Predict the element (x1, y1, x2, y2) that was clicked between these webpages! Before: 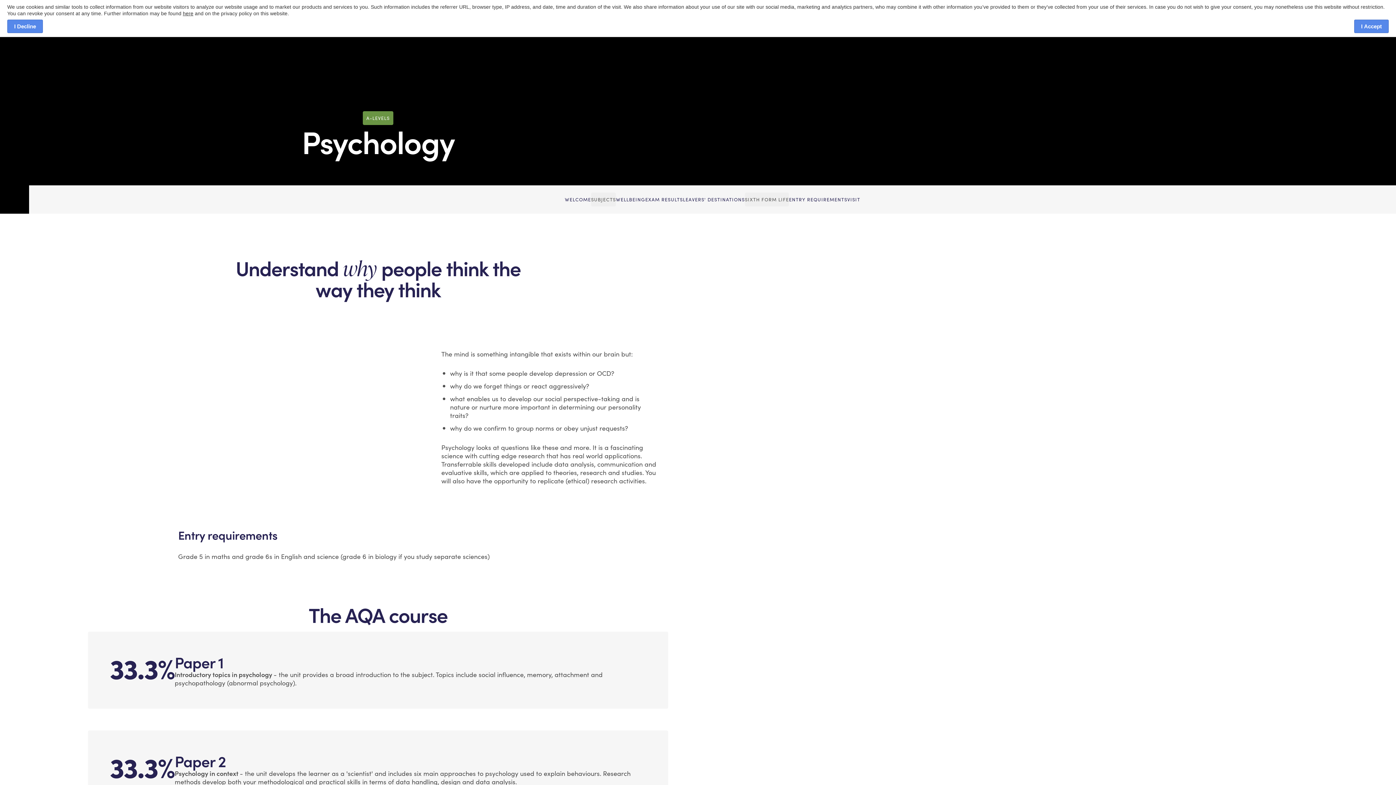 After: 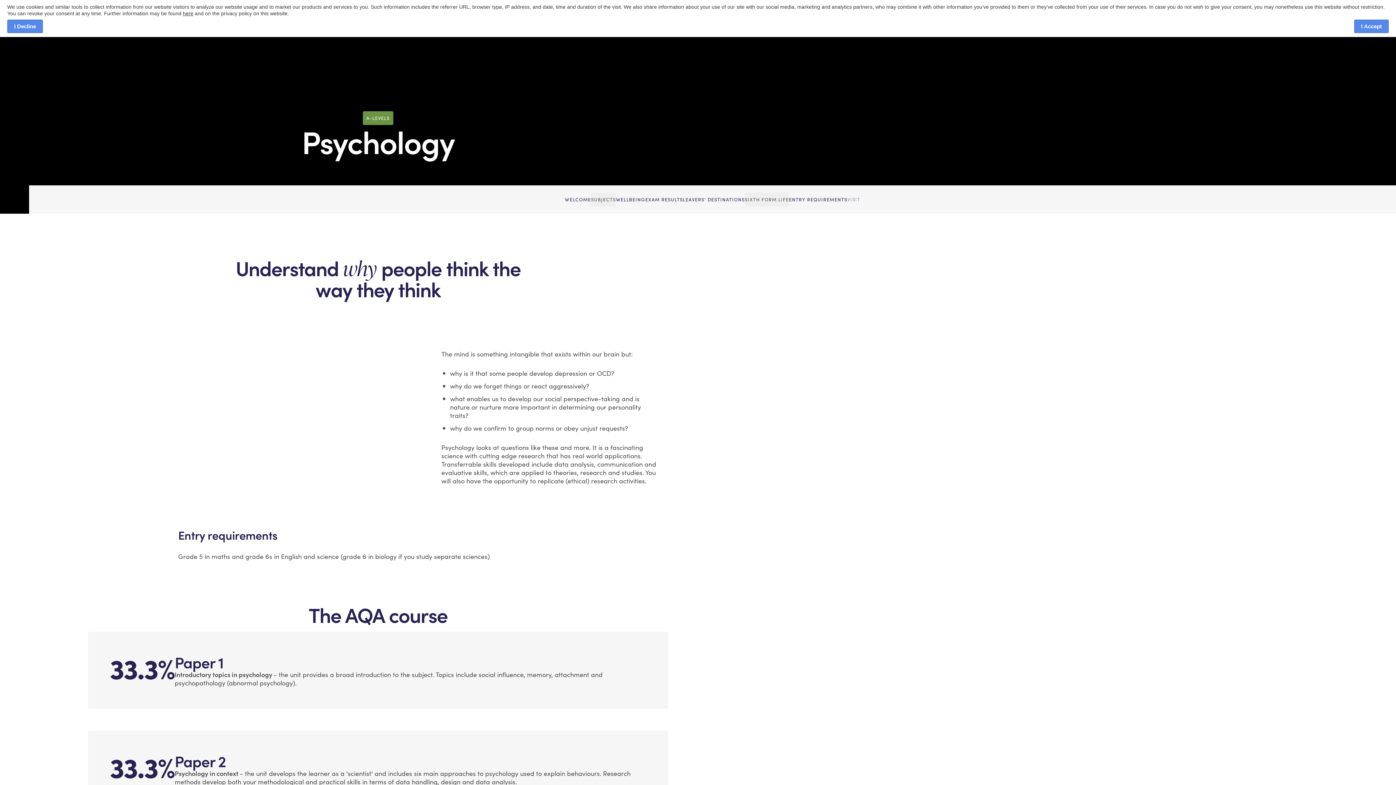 Action: label: VISIT bbox: (847, 192, 860, 206)